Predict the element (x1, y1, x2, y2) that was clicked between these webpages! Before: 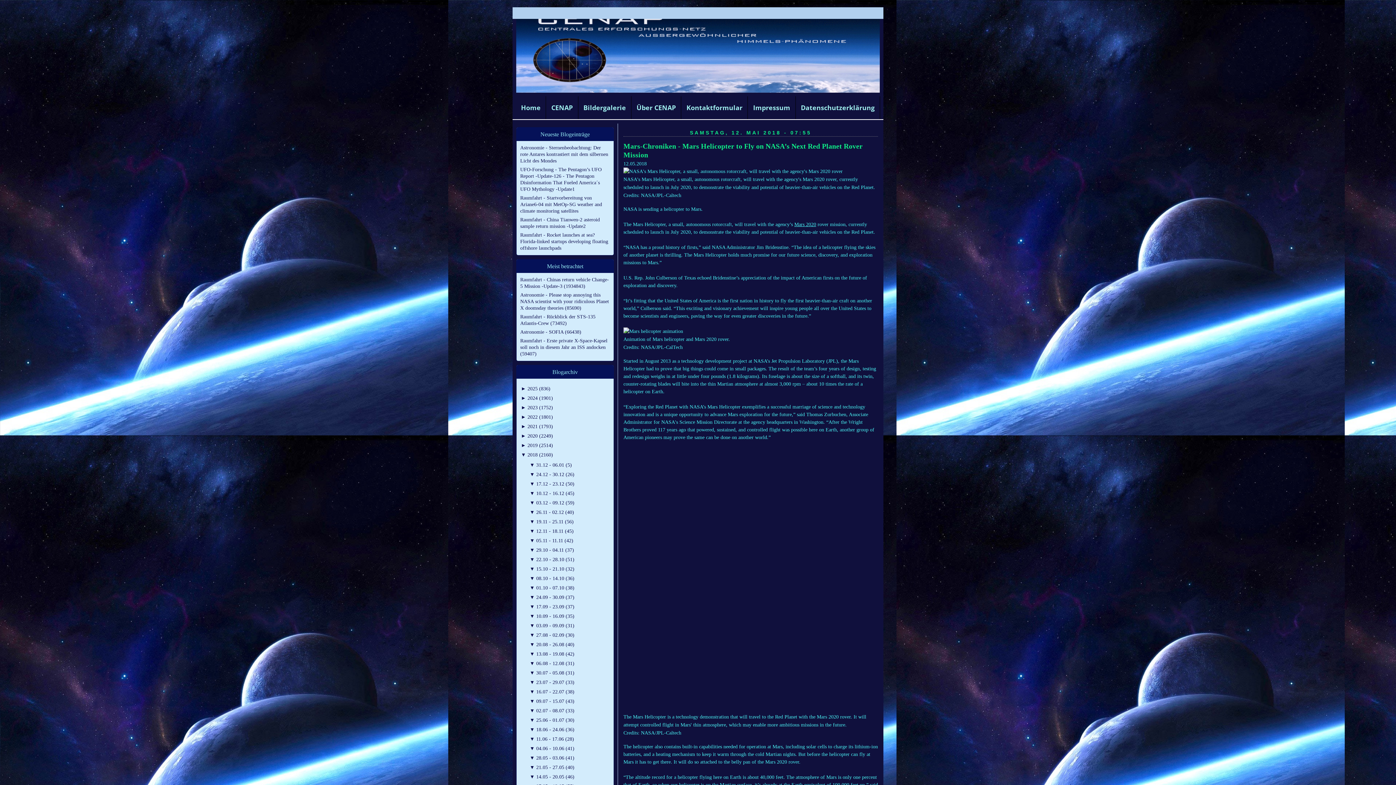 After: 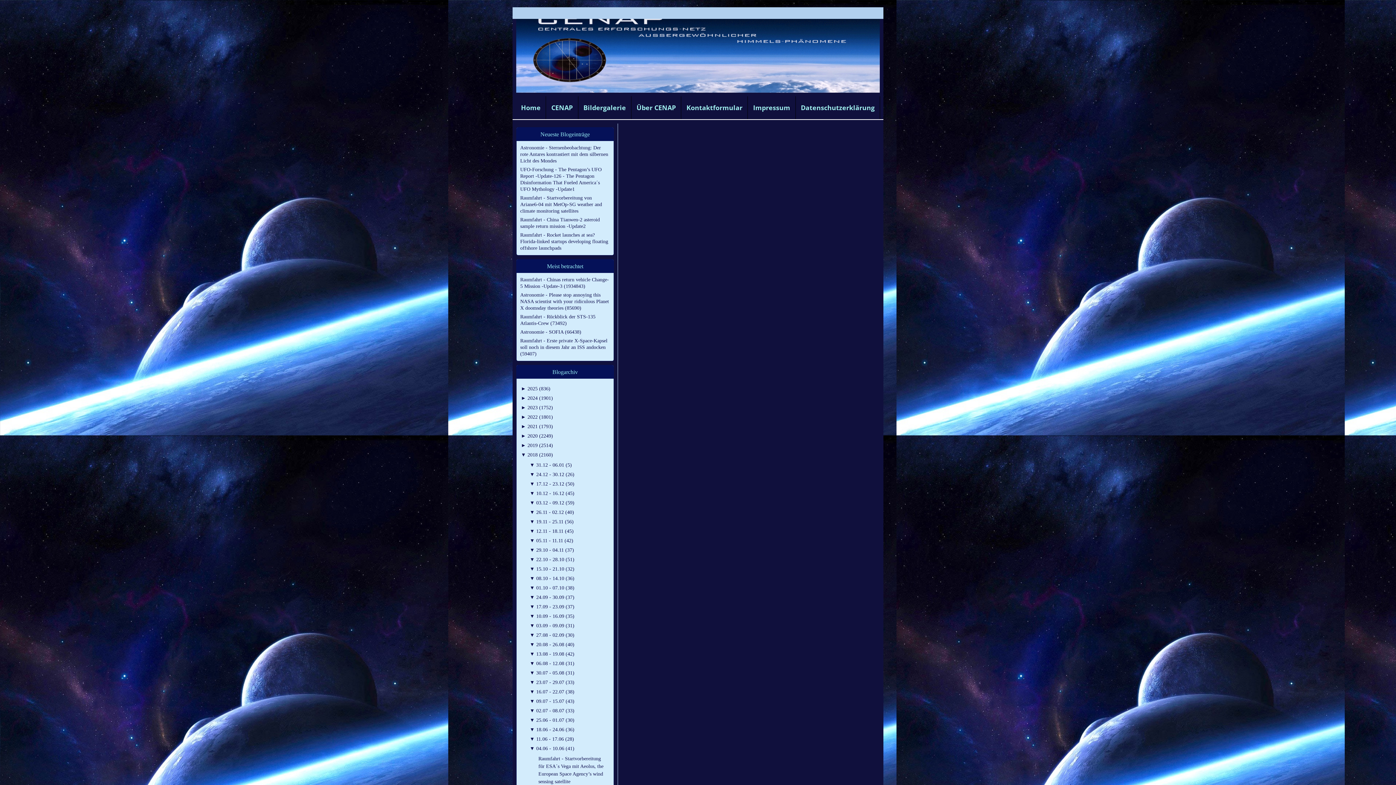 Action: bbox: (529, 746, 574, 751) label: ▼ 04.06 - 10.06 (41)